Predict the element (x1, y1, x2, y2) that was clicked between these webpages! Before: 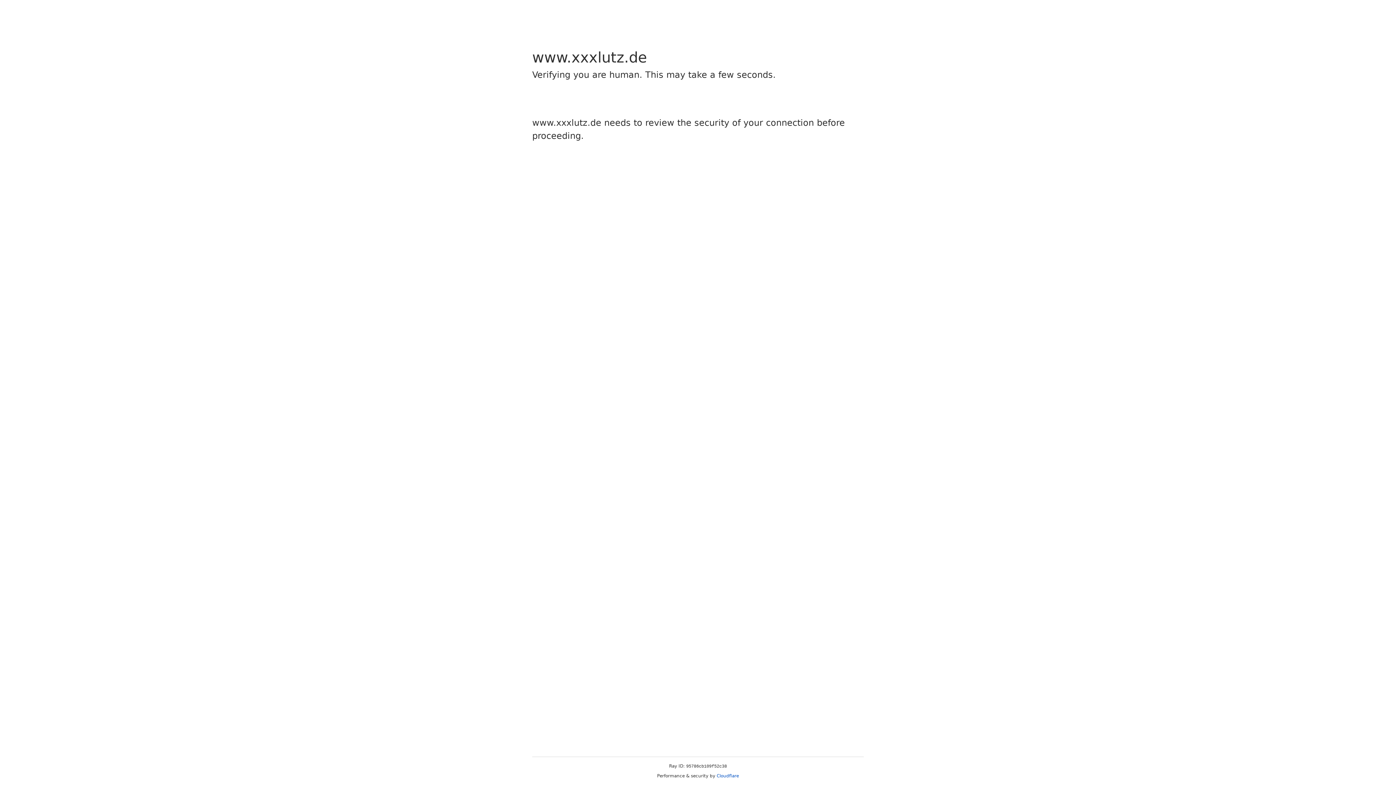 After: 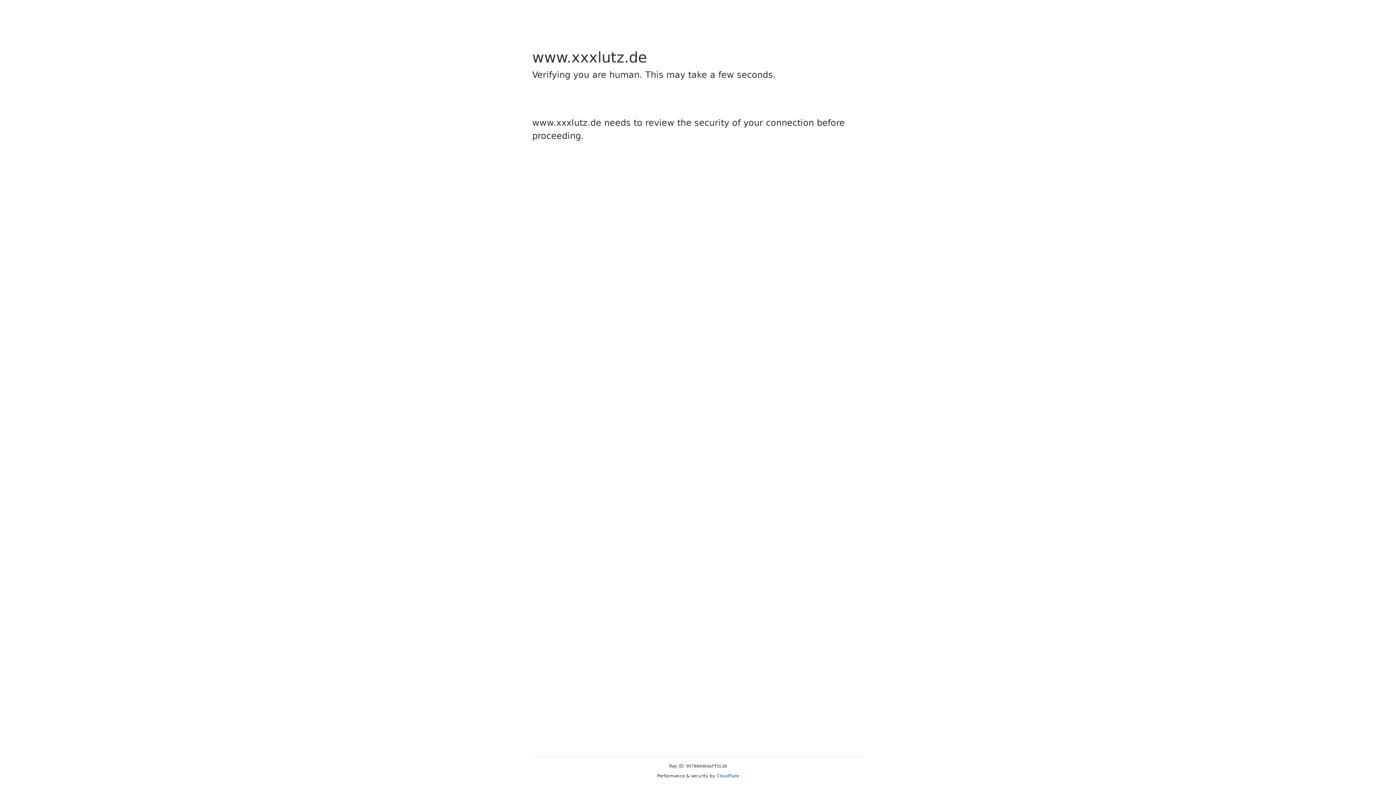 Action: bbox: (716, 773, 739, 778) label: Cloudflare